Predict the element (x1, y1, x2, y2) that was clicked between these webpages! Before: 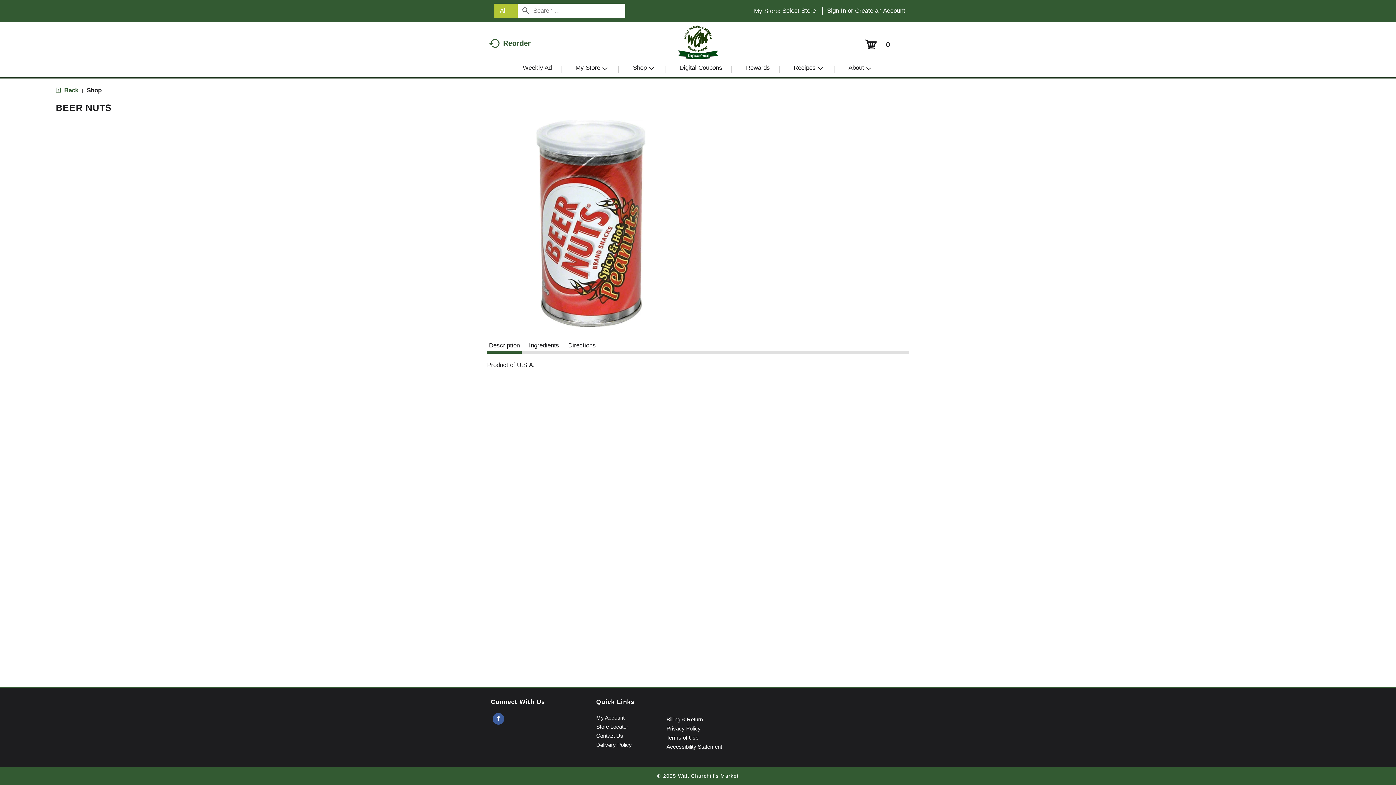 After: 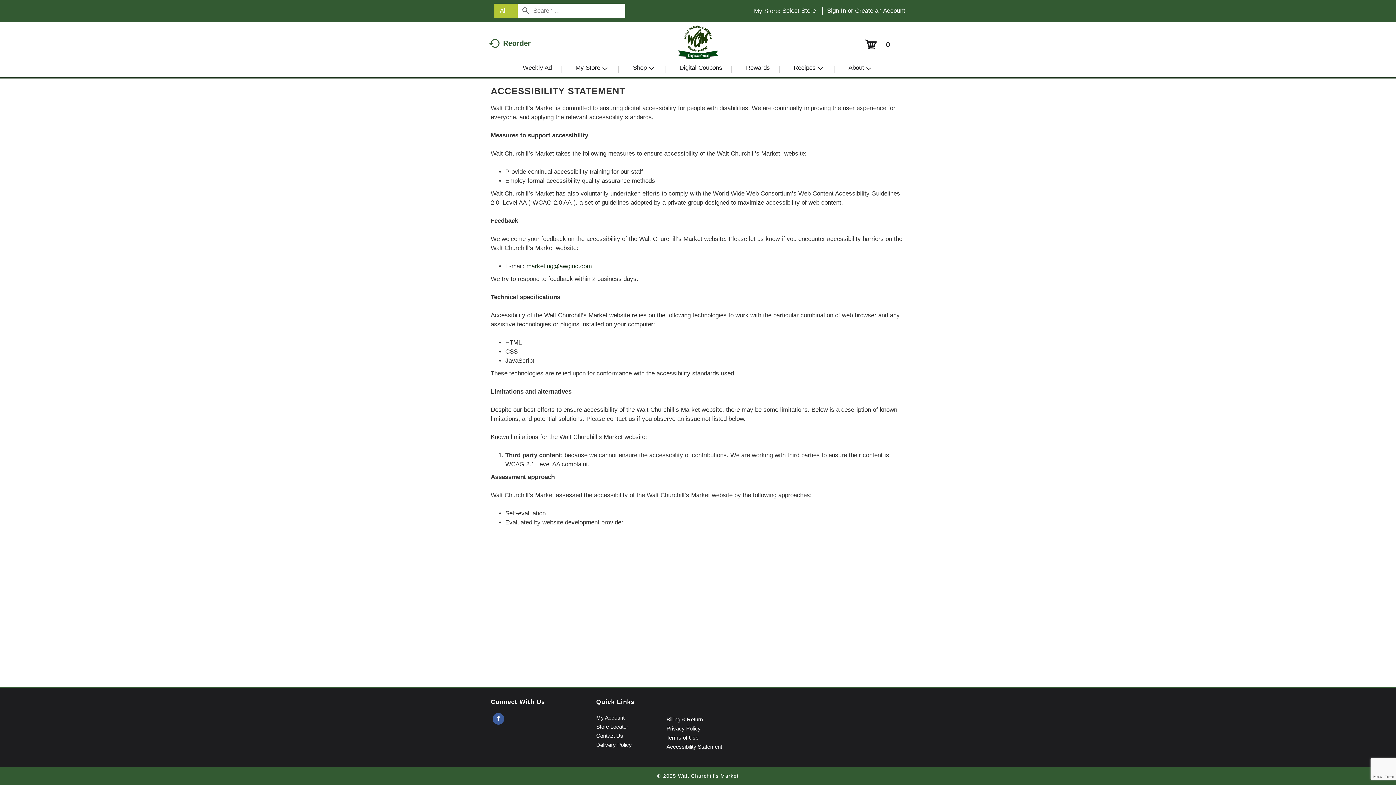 Action: label: Accessibility Statement bbox: (666, 742, 729, 751)